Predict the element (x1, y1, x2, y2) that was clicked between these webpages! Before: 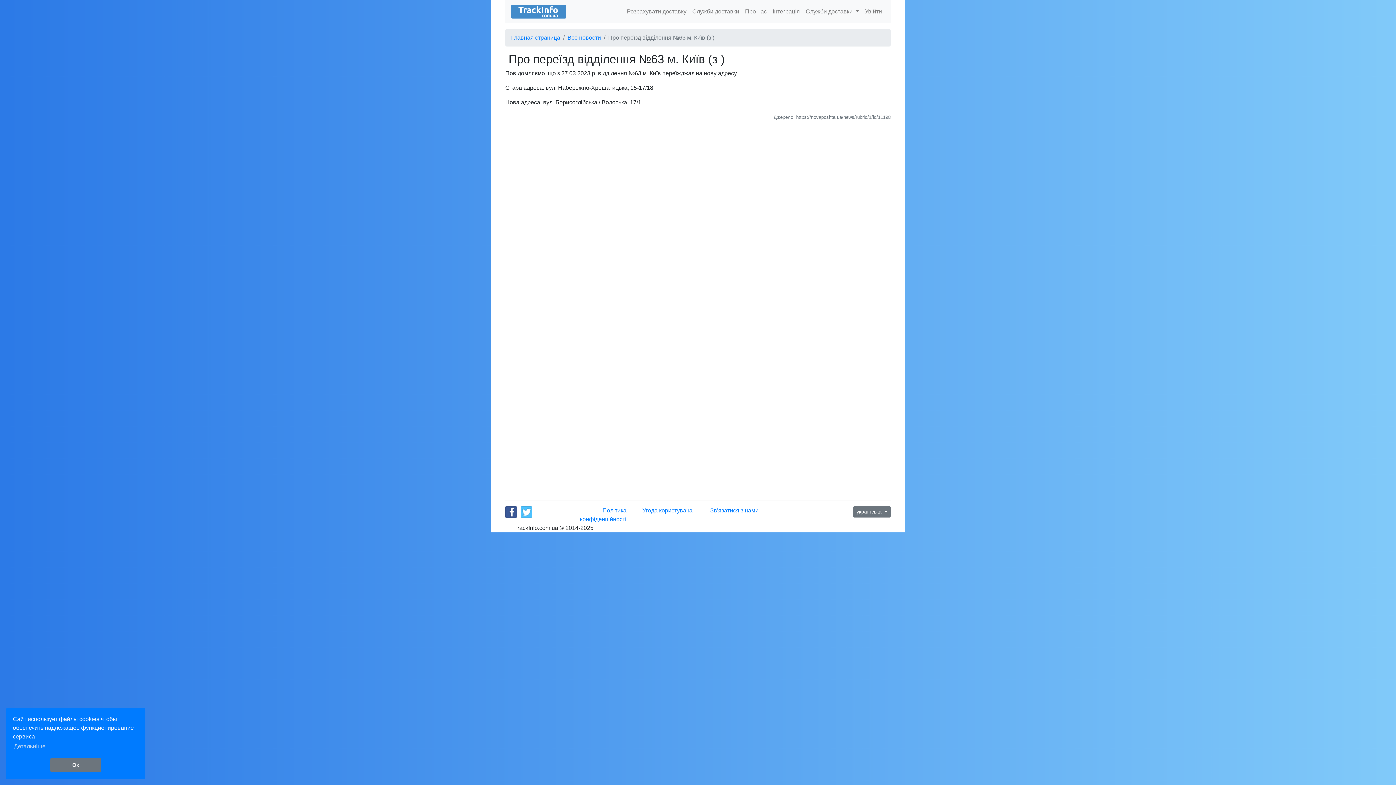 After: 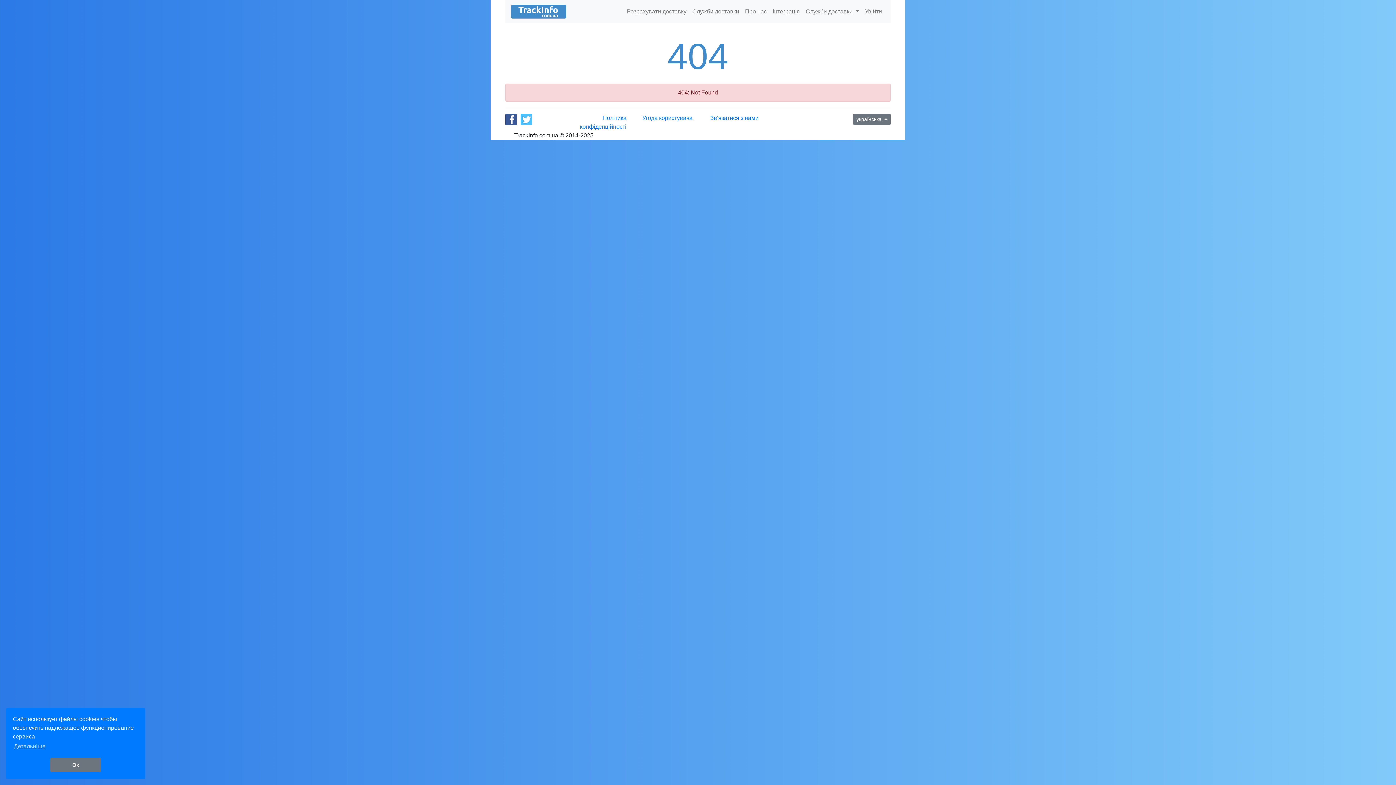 Action: bbox: (710, 507, 758, 513) label: Зв'язатися з нами